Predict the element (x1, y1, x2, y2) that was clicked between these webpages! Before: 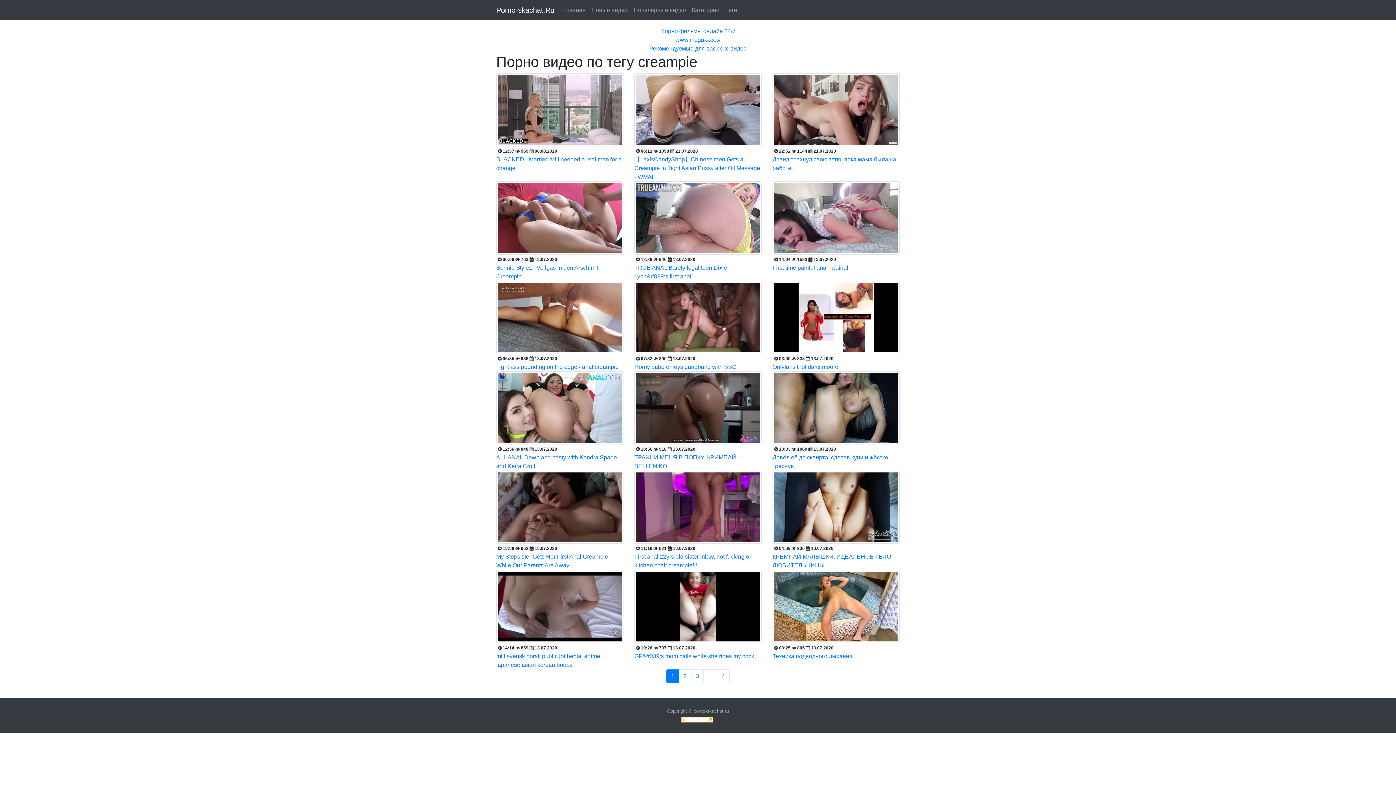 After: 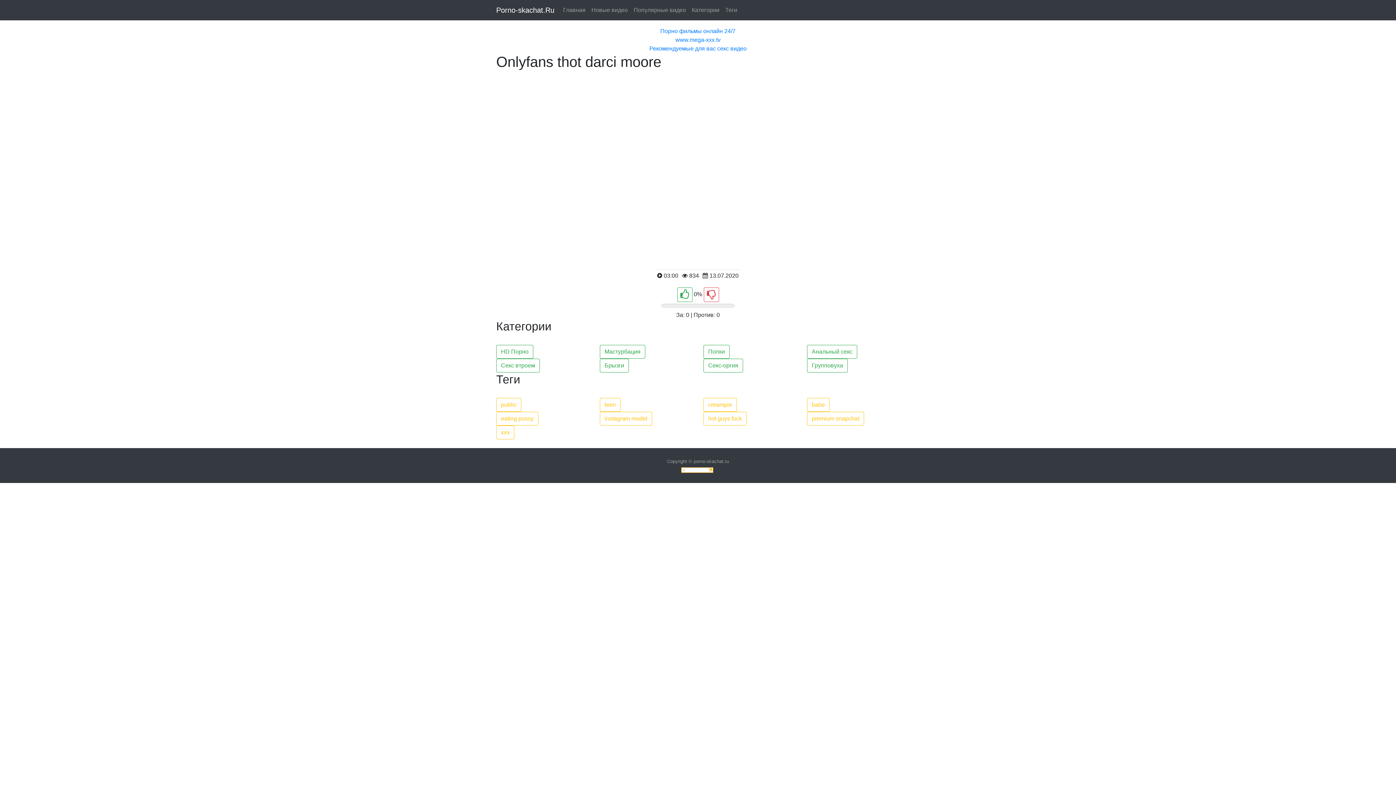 Action: bbox: (772, 313, 900, 370) label: 
 03:00  833  13.07.2020
Onlyfans thot darci moore